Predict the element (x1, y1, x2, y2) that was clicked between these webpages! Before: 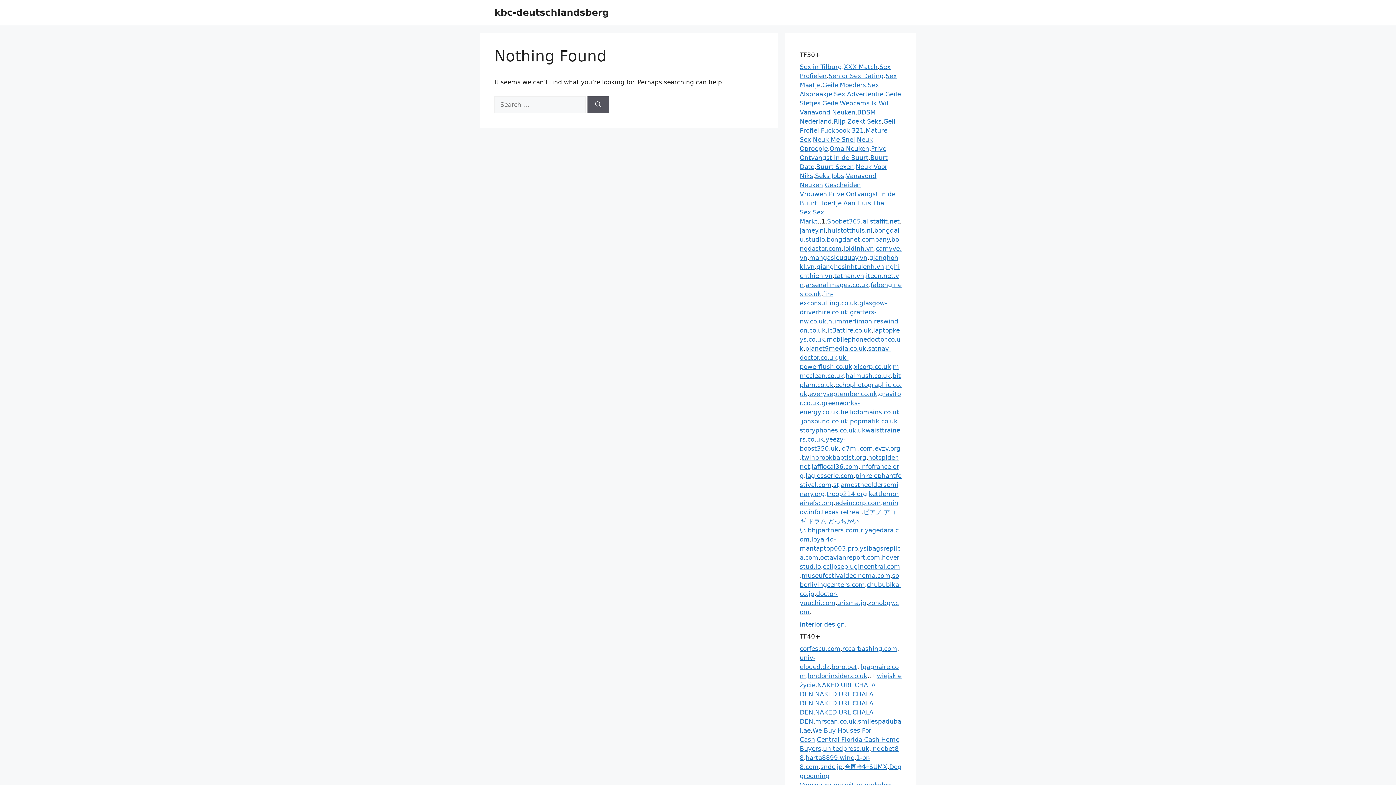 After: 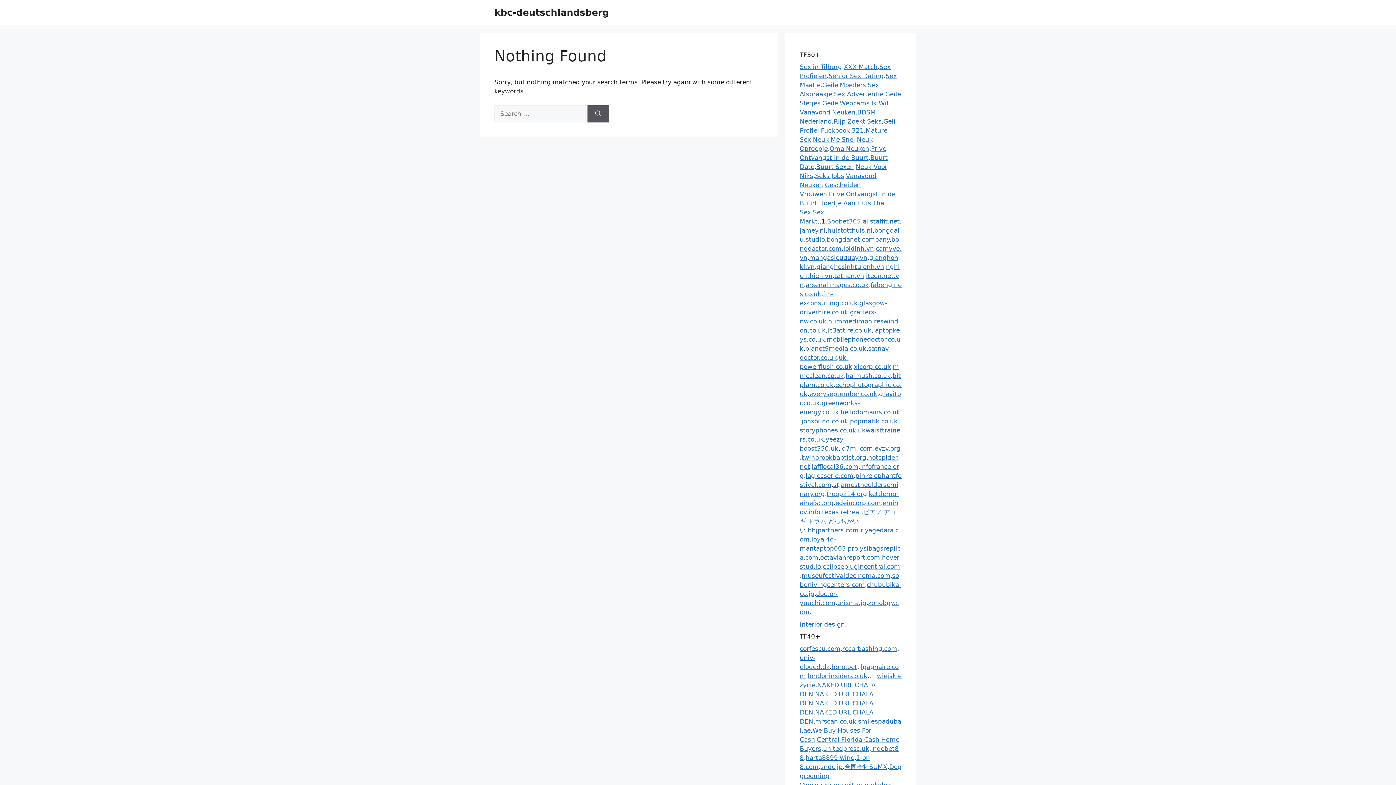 Action: bbox: (587, 96, 609, 113) label: Search